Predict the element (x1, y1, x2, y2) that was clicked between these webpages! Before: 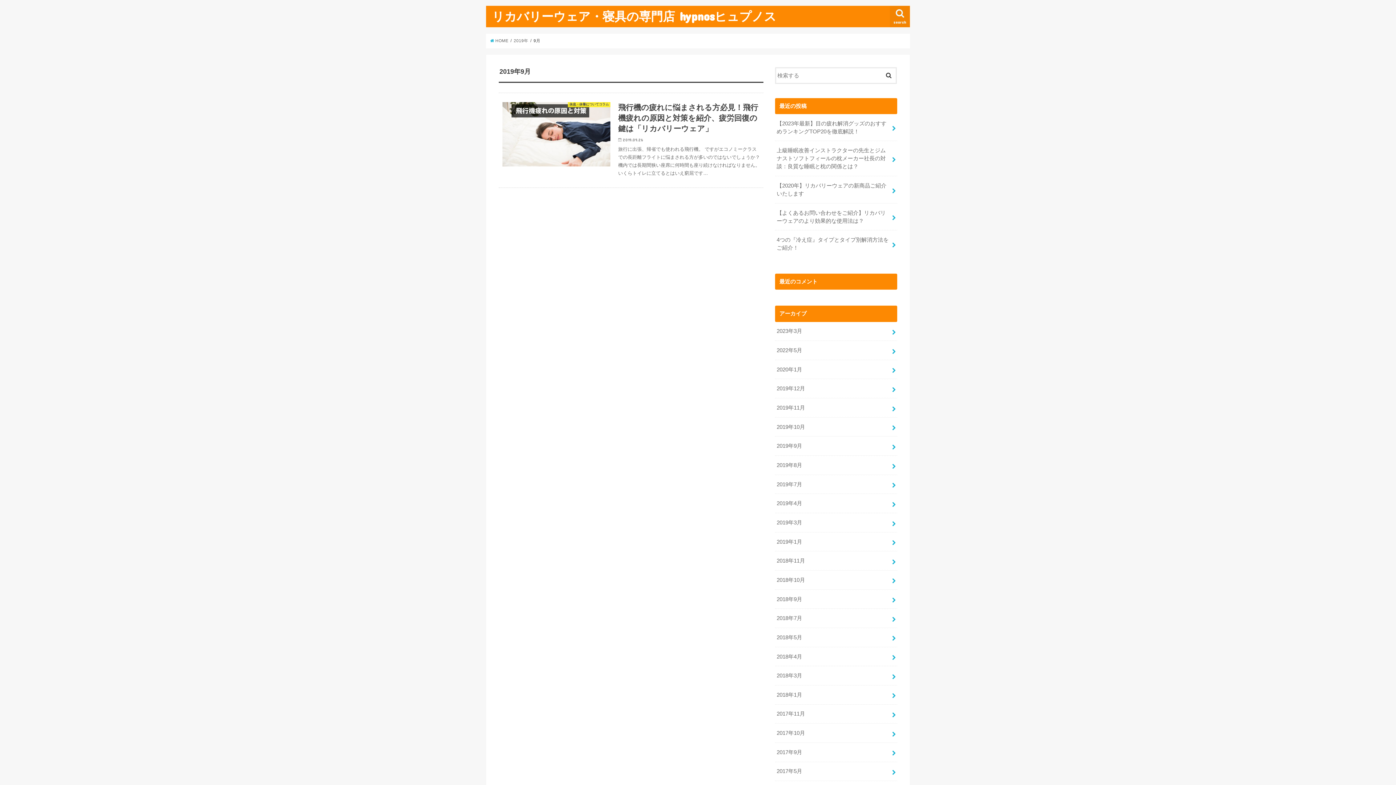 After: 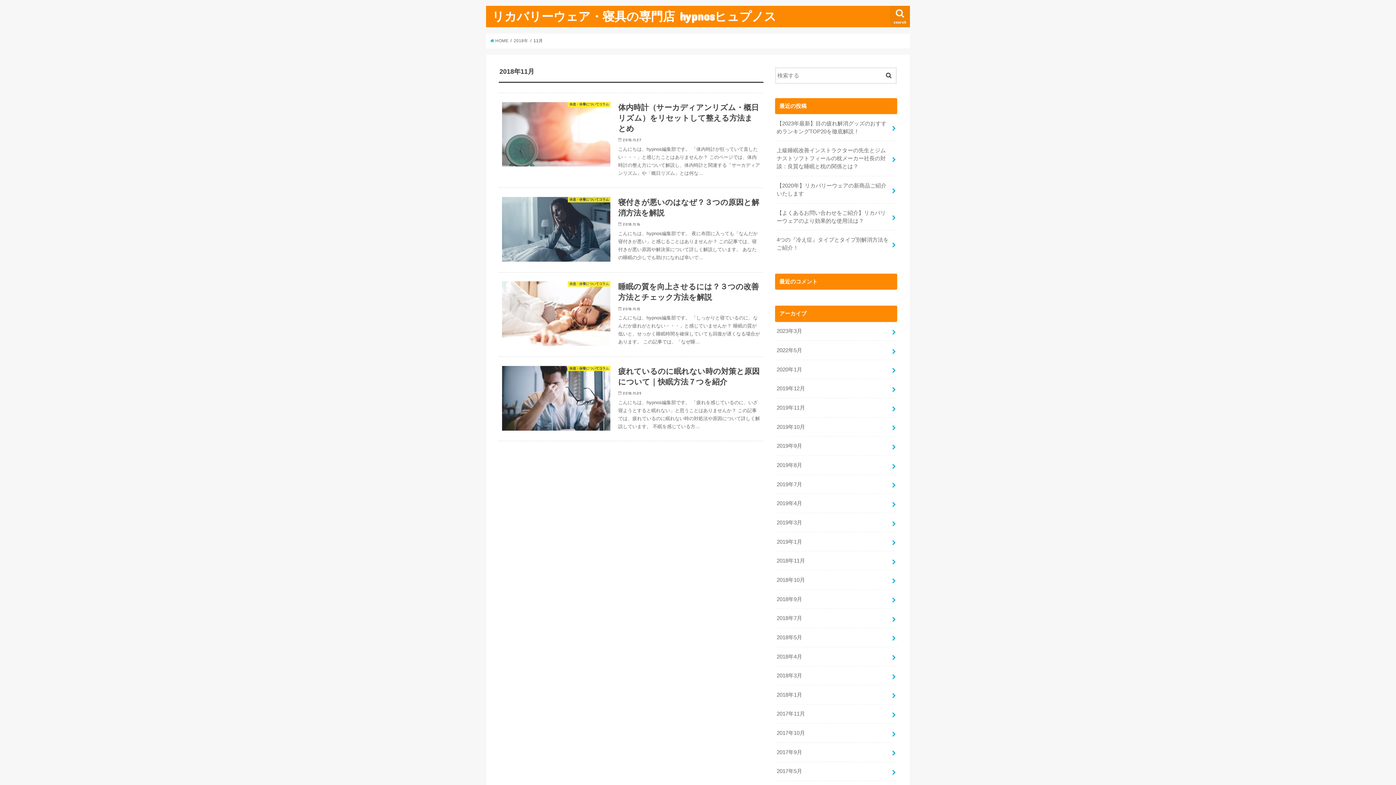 Action: label: 2018年11月 bbox: (775, 551, 897, 570)